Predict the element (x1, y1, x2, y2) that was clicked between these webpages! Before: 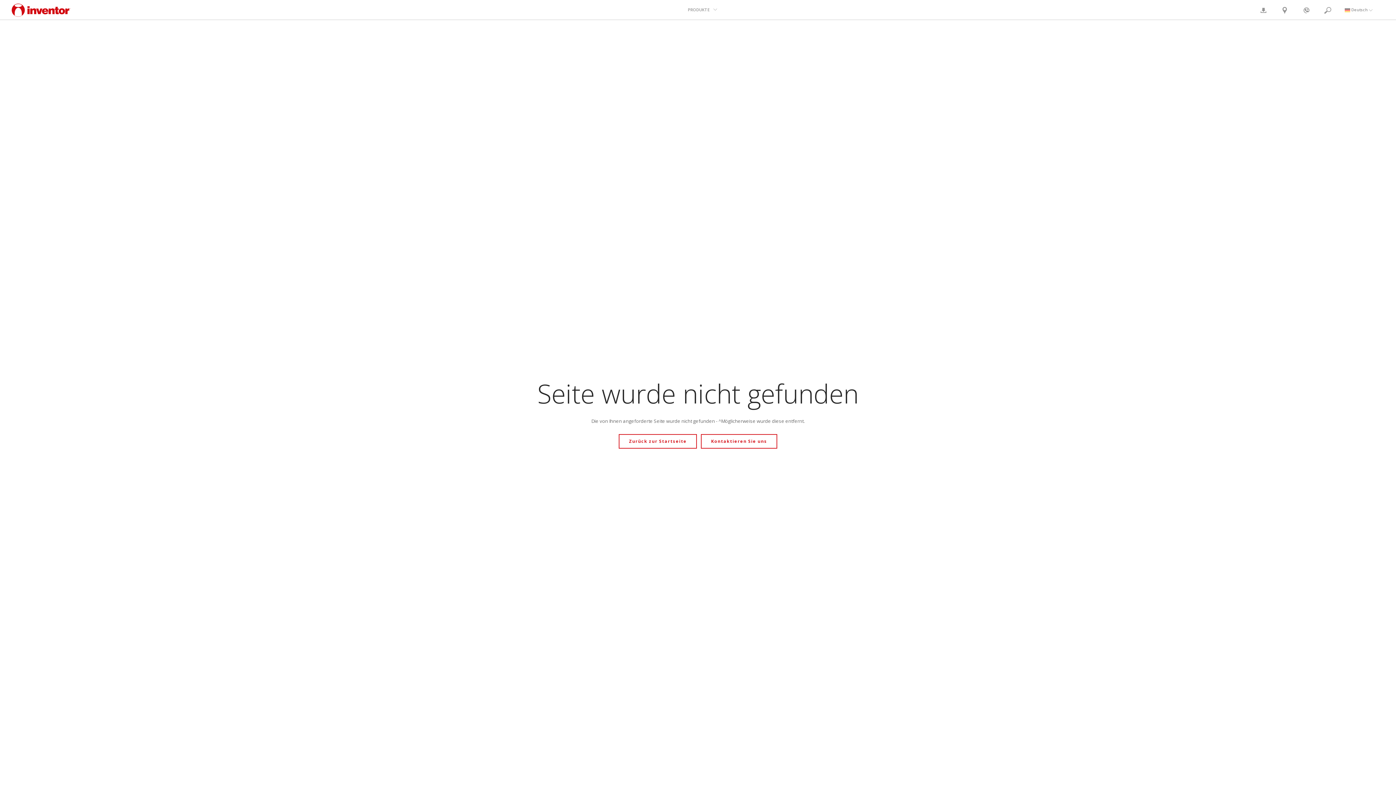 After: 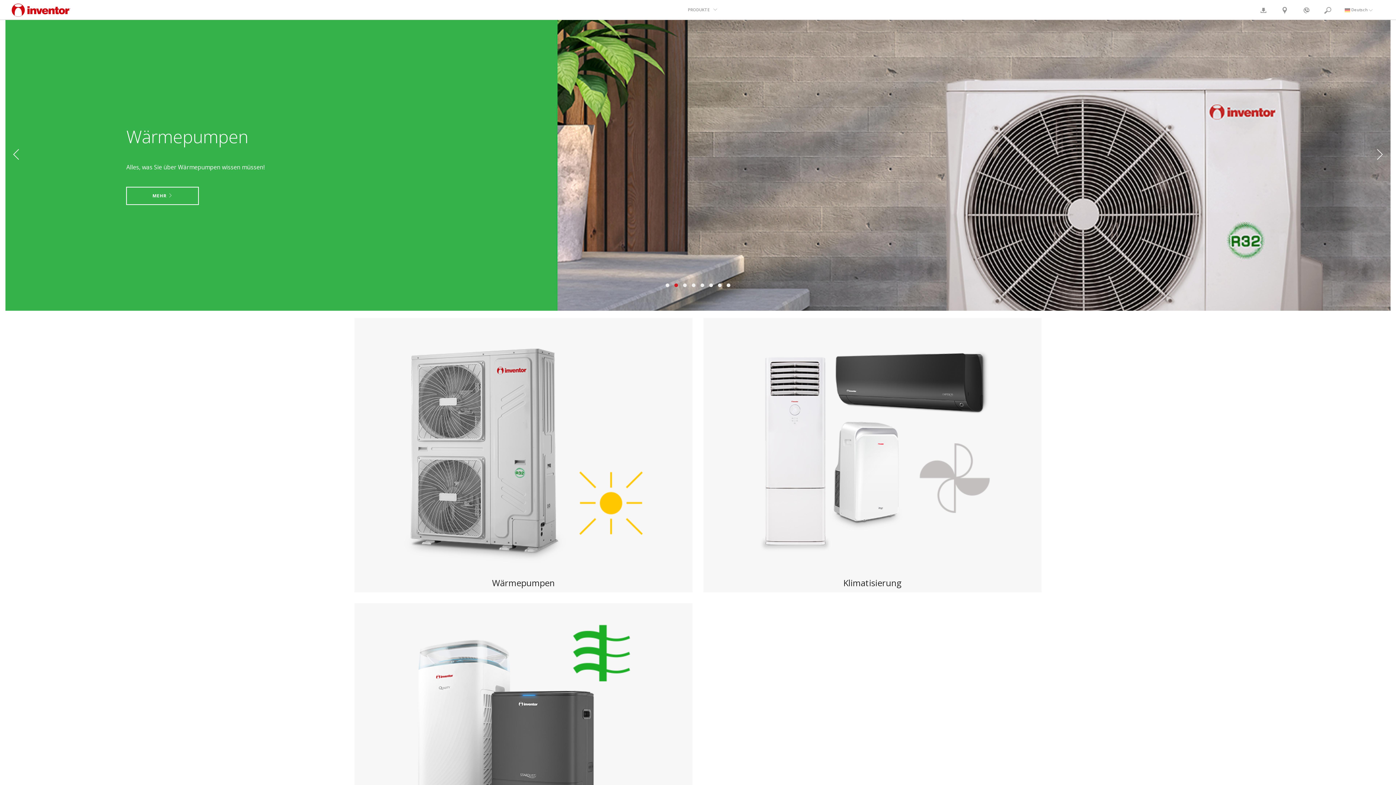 Action: bbox: (618, 434, 697, 448) label: Zurück zur Startseite